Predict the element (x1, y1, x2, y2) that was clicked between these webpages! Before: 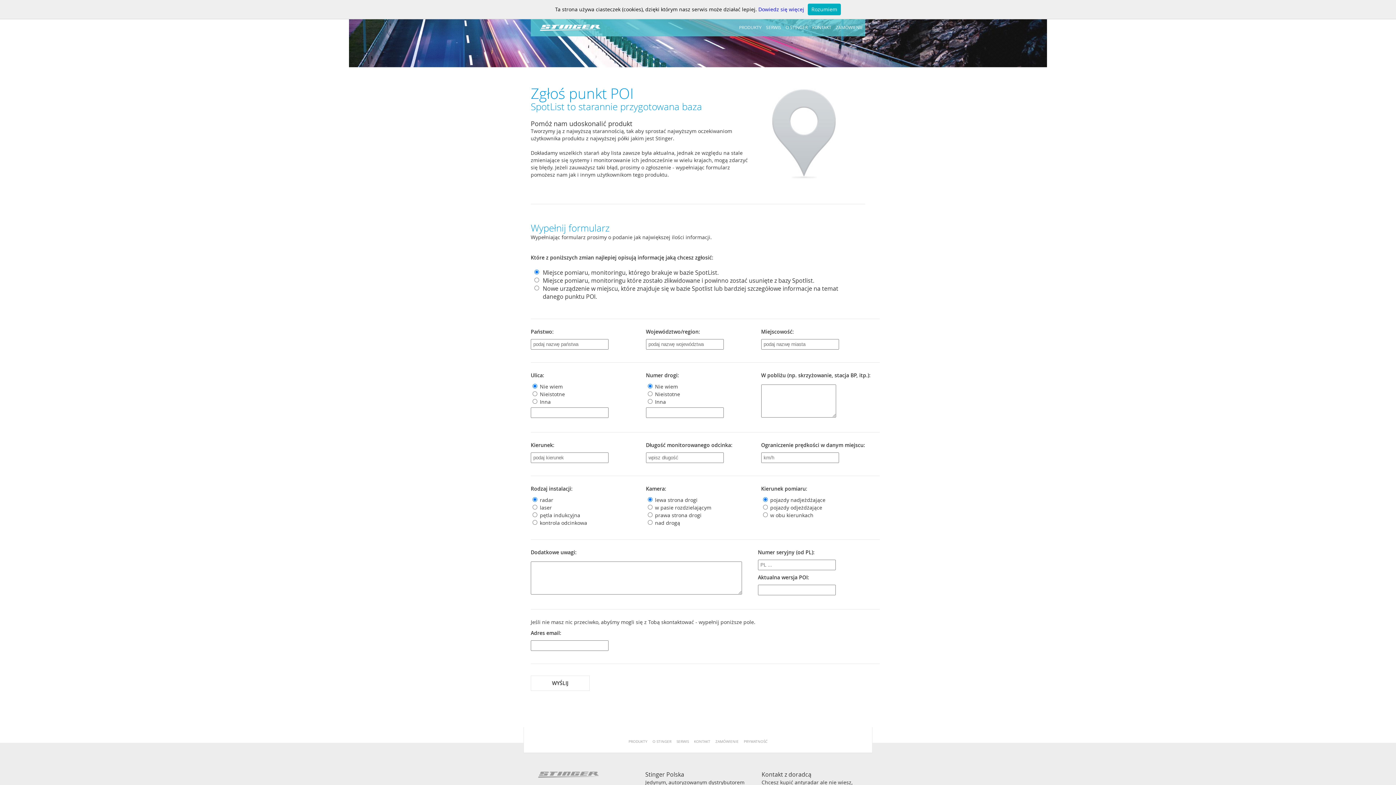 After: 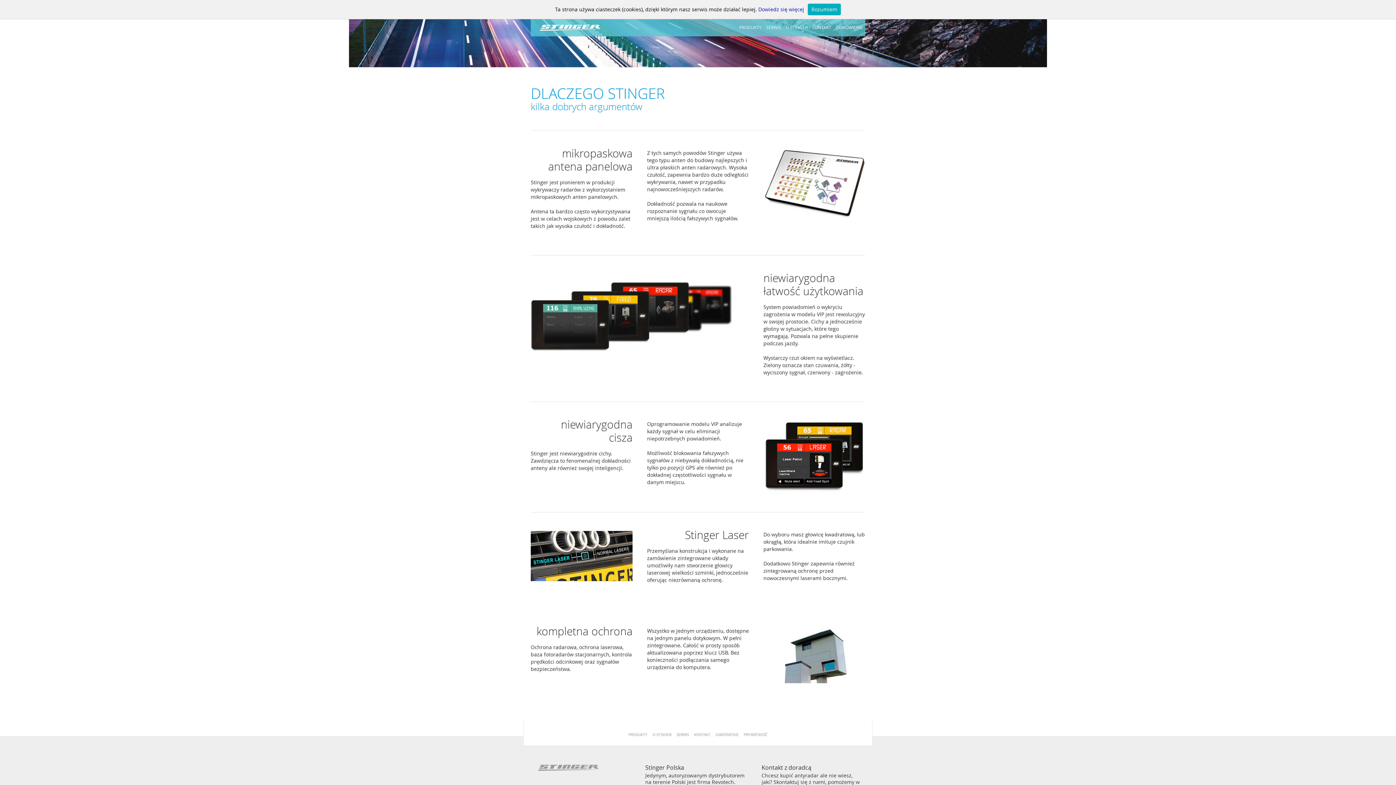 Action: bbox: (783, 18, 810, 36) label: O STINGER